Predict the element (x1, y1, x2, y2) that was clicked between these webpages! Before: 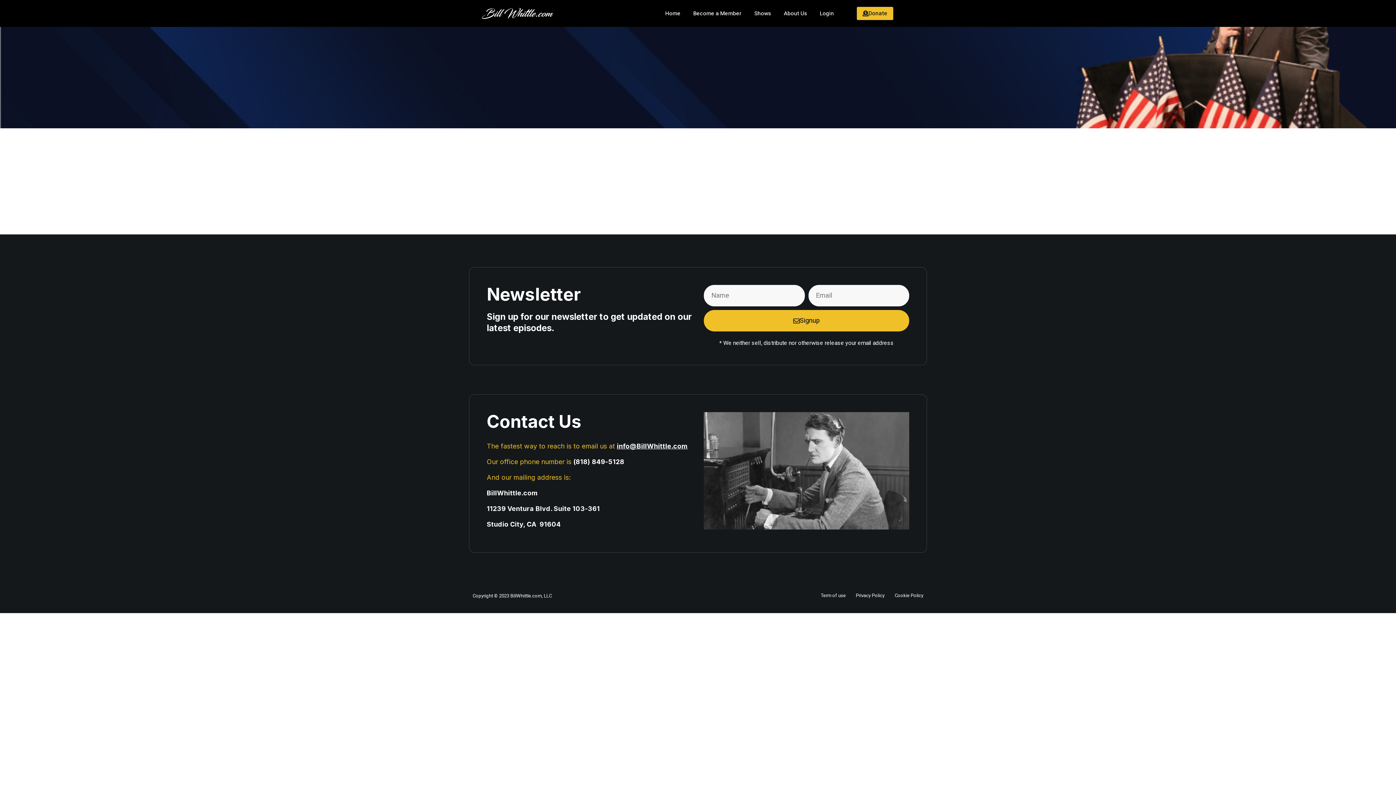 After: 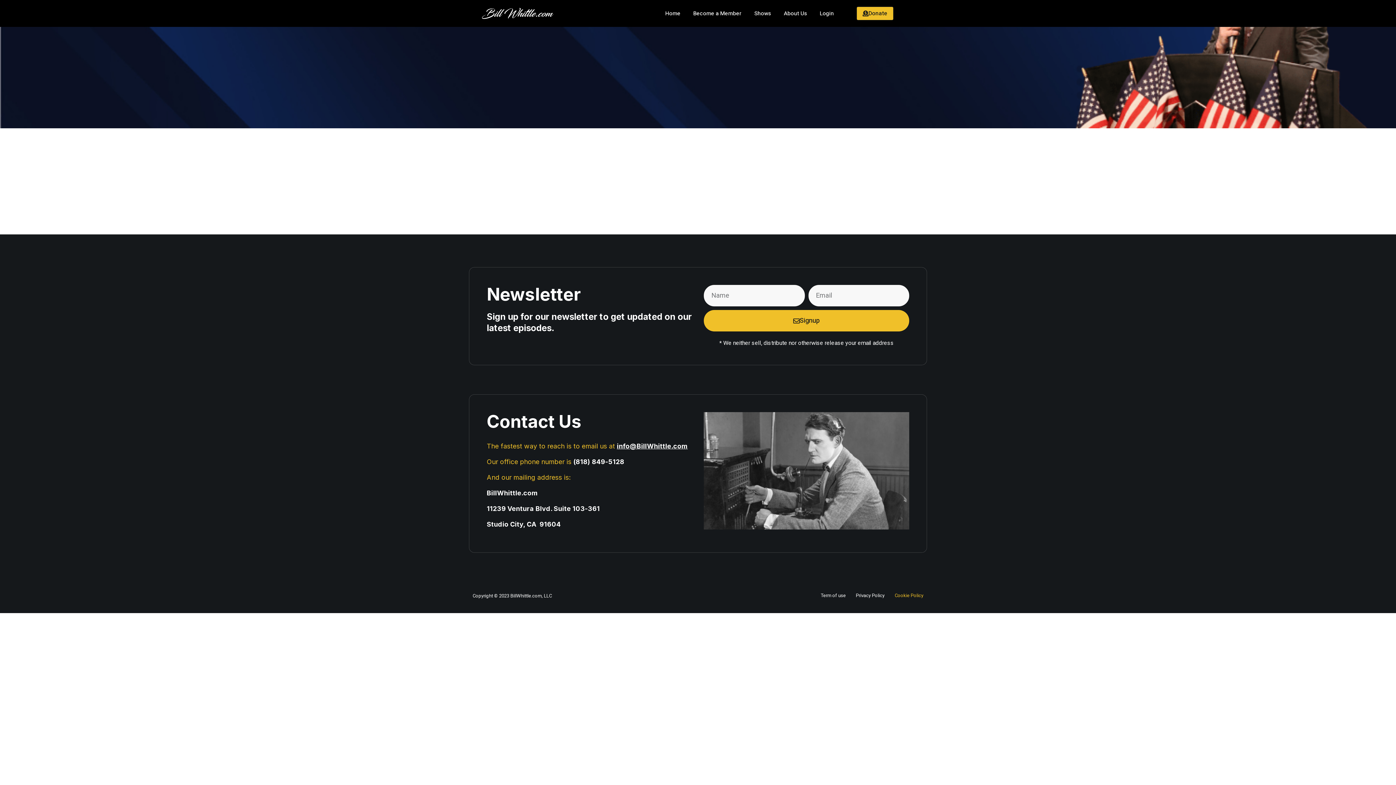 Action: bbox: (889, 591, 923, 600) label: Cookie Policy